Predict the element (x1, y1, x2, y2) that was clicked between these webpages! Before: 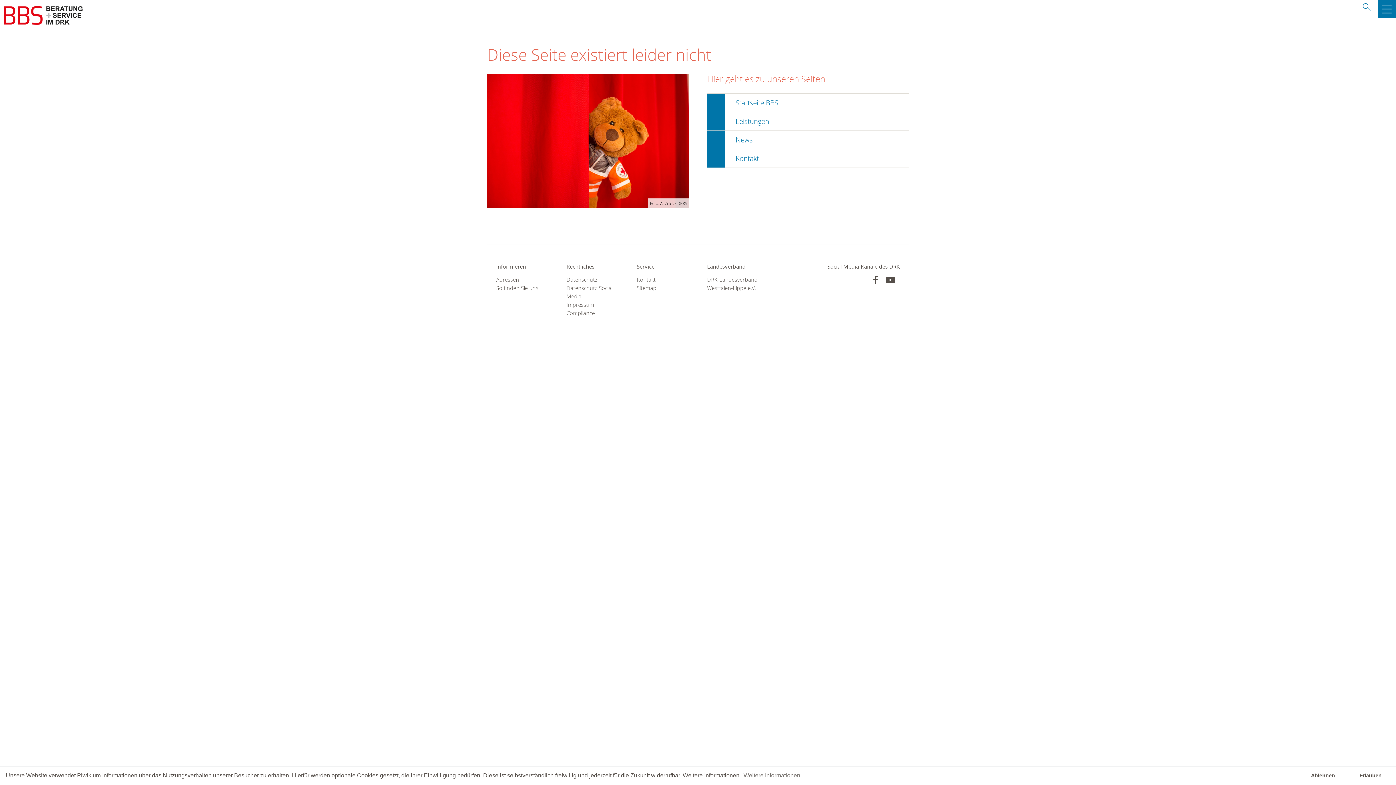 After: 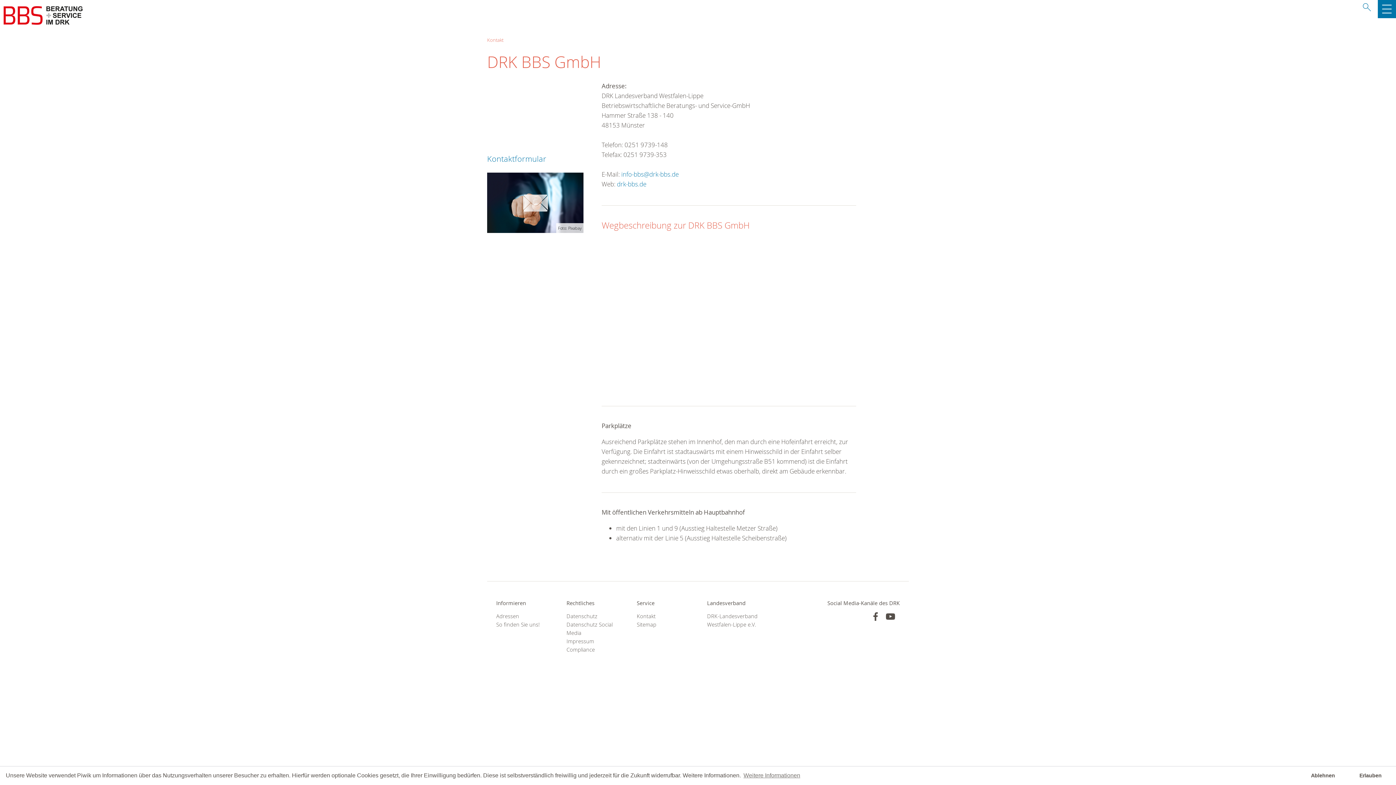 Action: bbox: (707, 149, 909, 167) label: Kontakt